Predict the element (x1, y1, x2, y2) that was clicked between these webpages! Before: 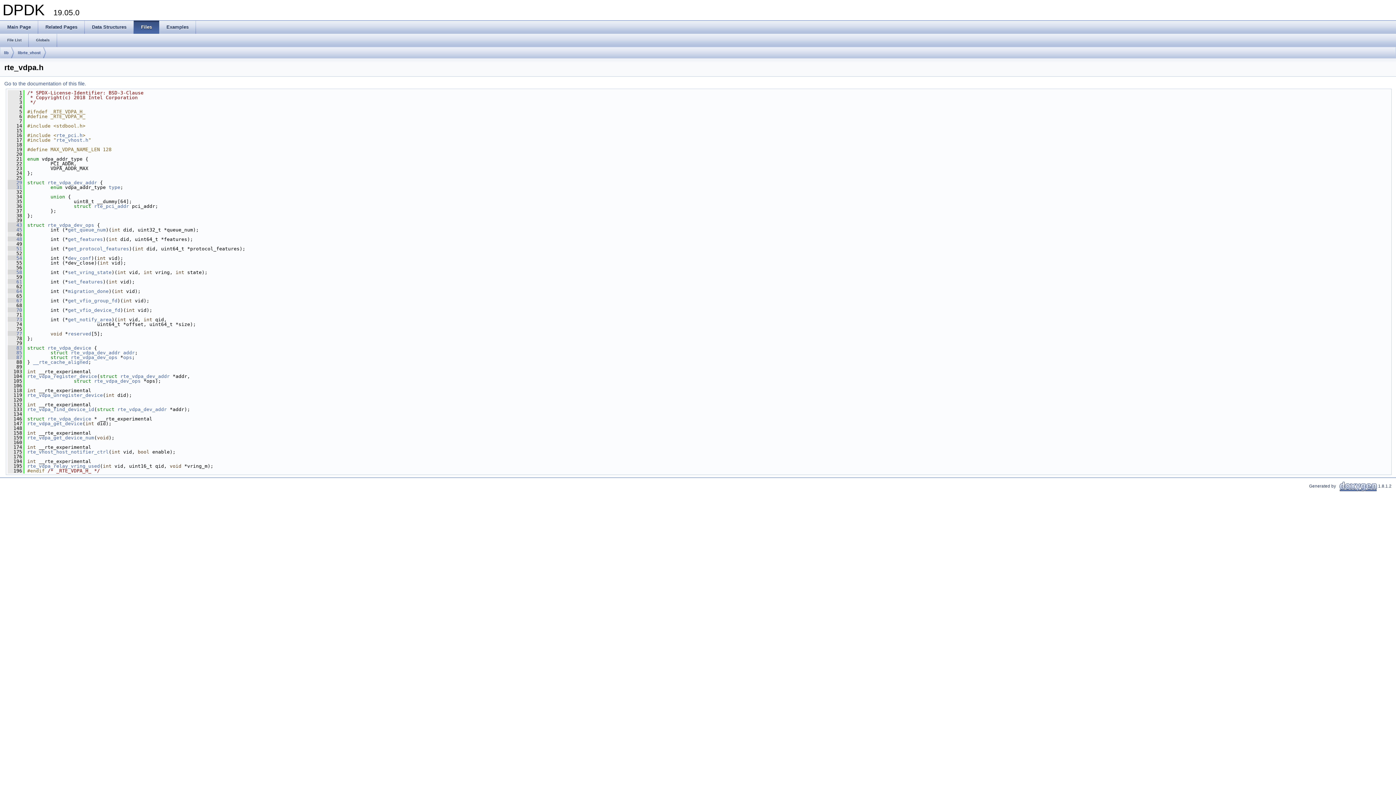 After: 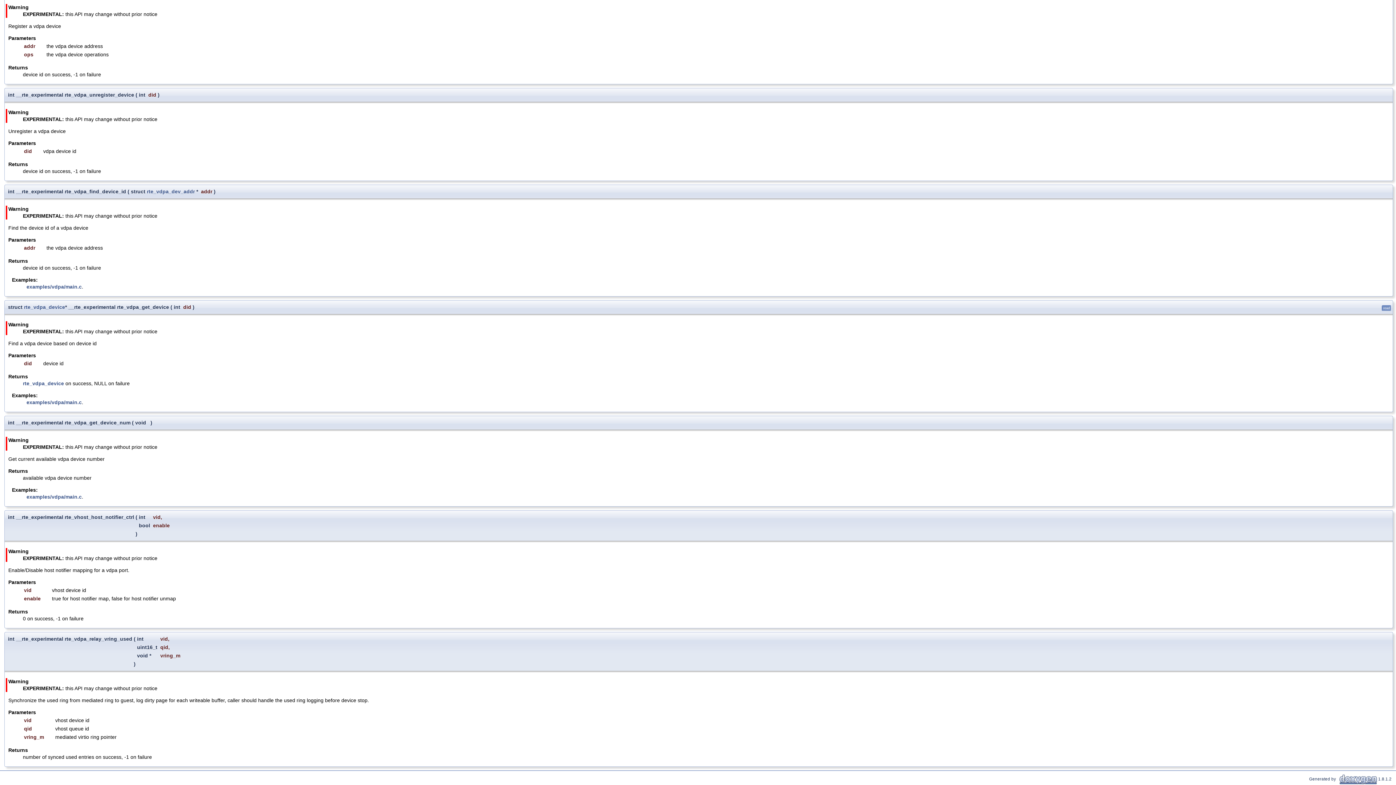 Action: label: rte_vhost_host_notifier_ctrl bbox: (27, 449, 108, 454)